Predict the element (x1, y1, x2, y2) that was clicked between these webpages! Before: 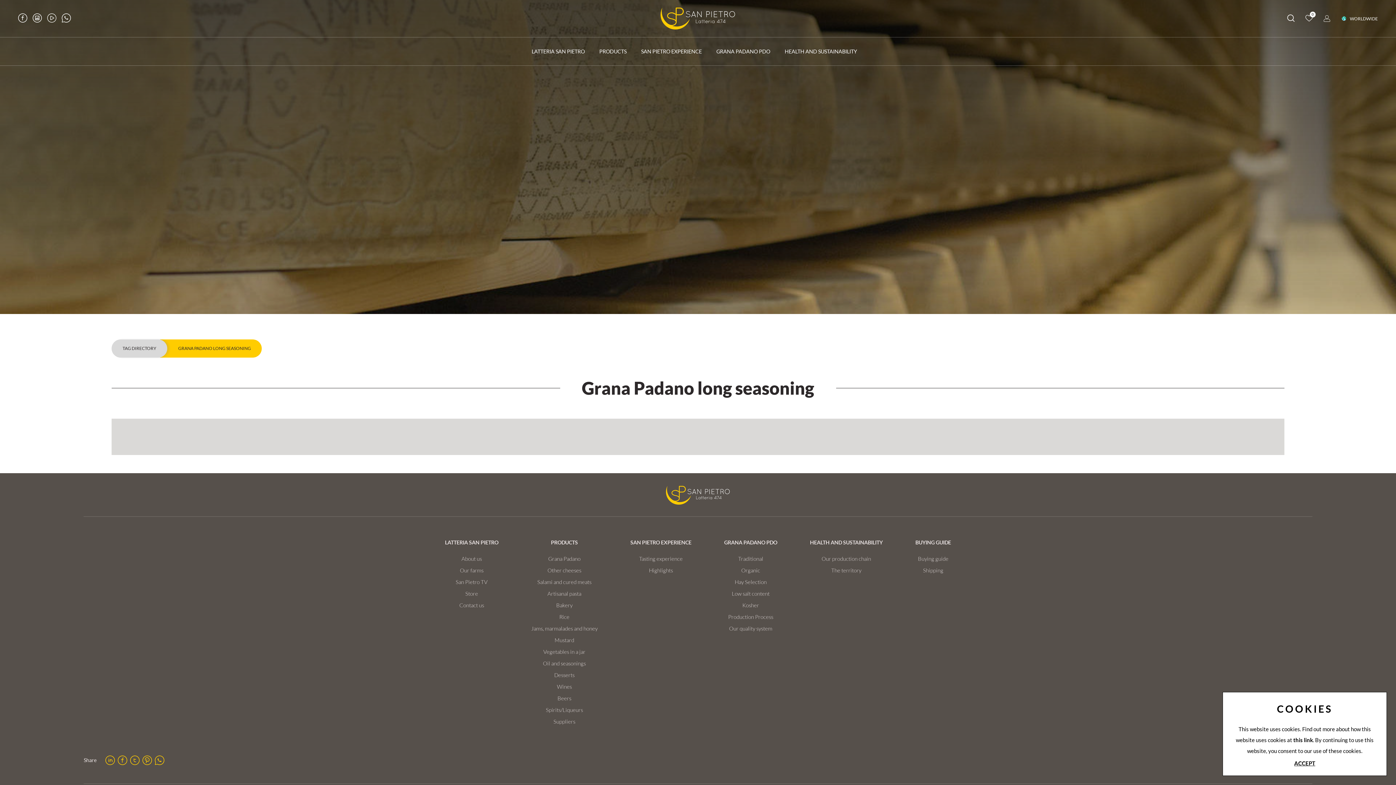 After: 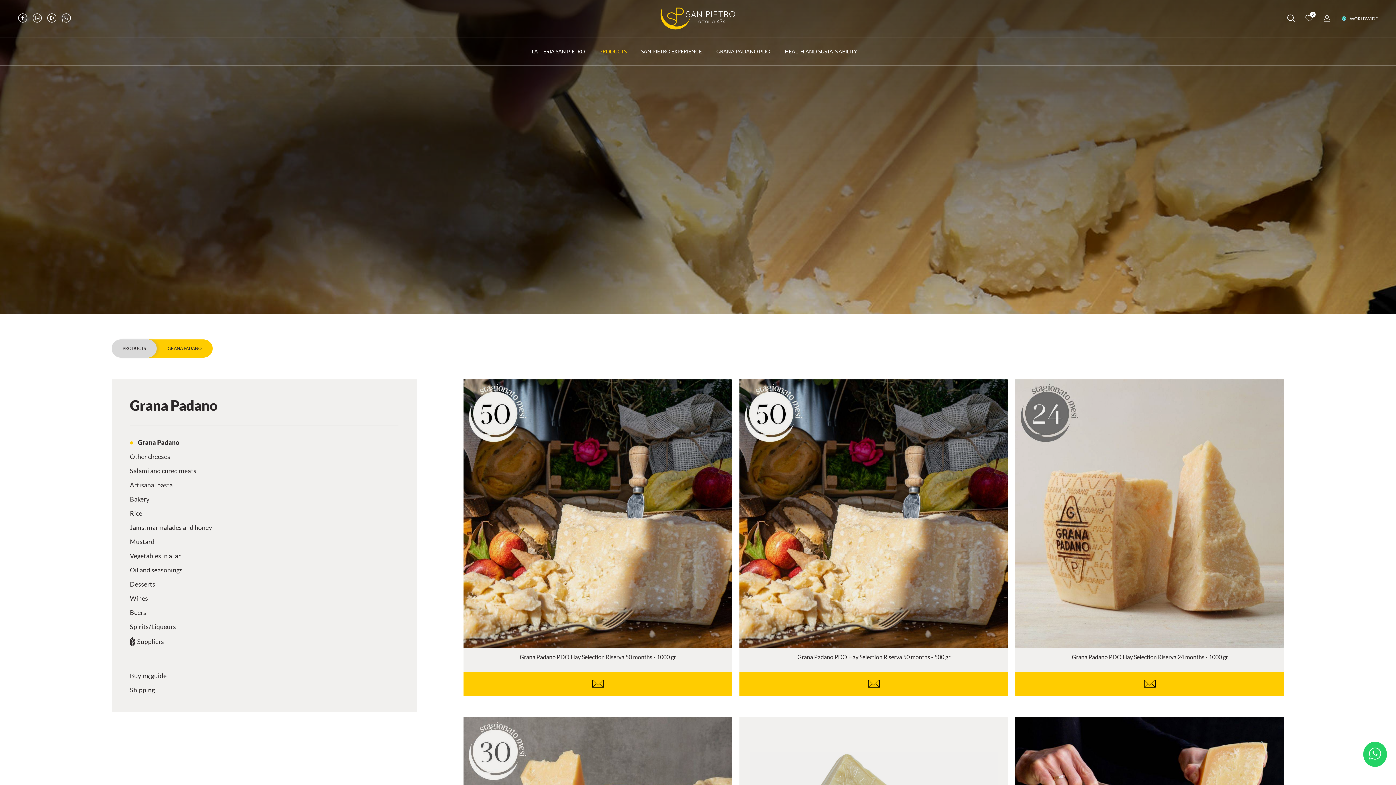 Action: label: Grana Padano bbox: (548, 556, 580, 562)